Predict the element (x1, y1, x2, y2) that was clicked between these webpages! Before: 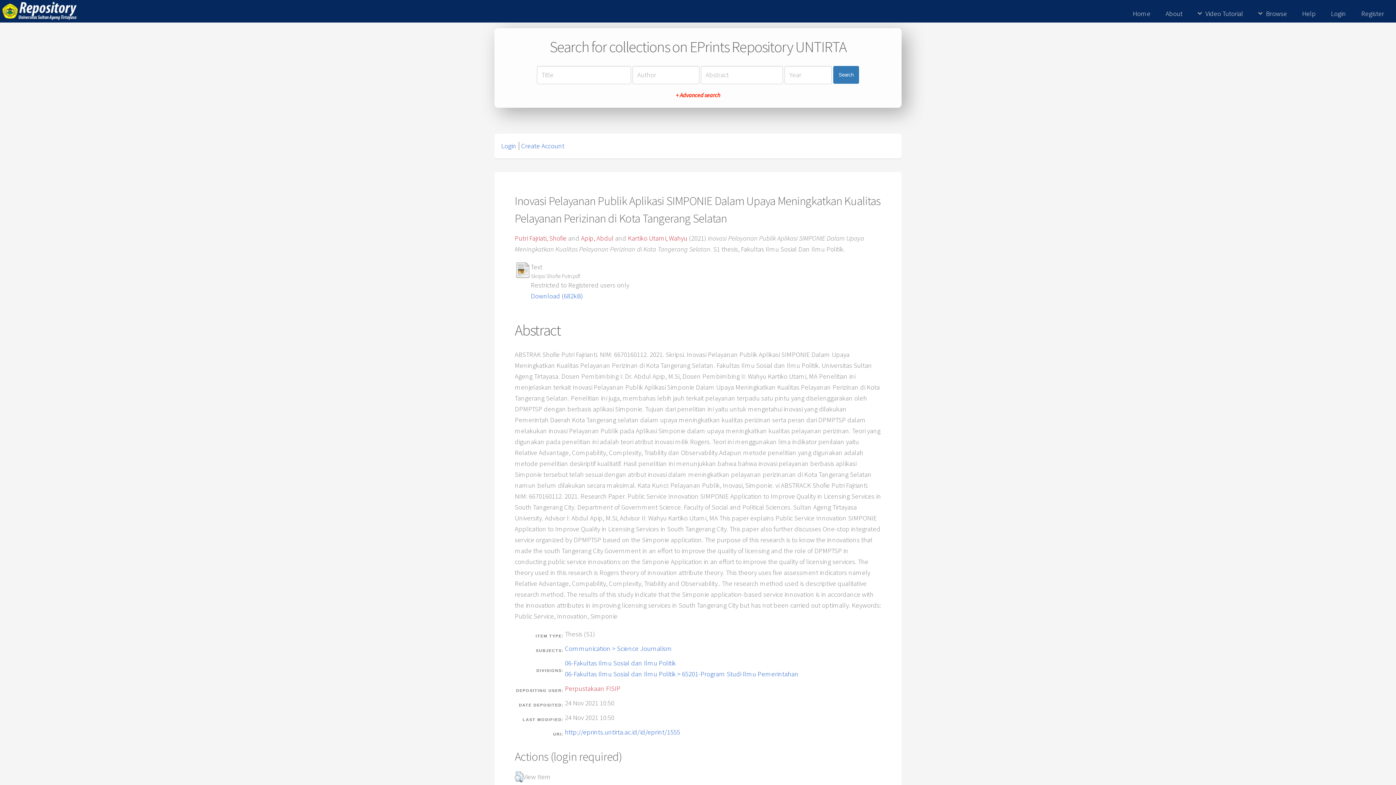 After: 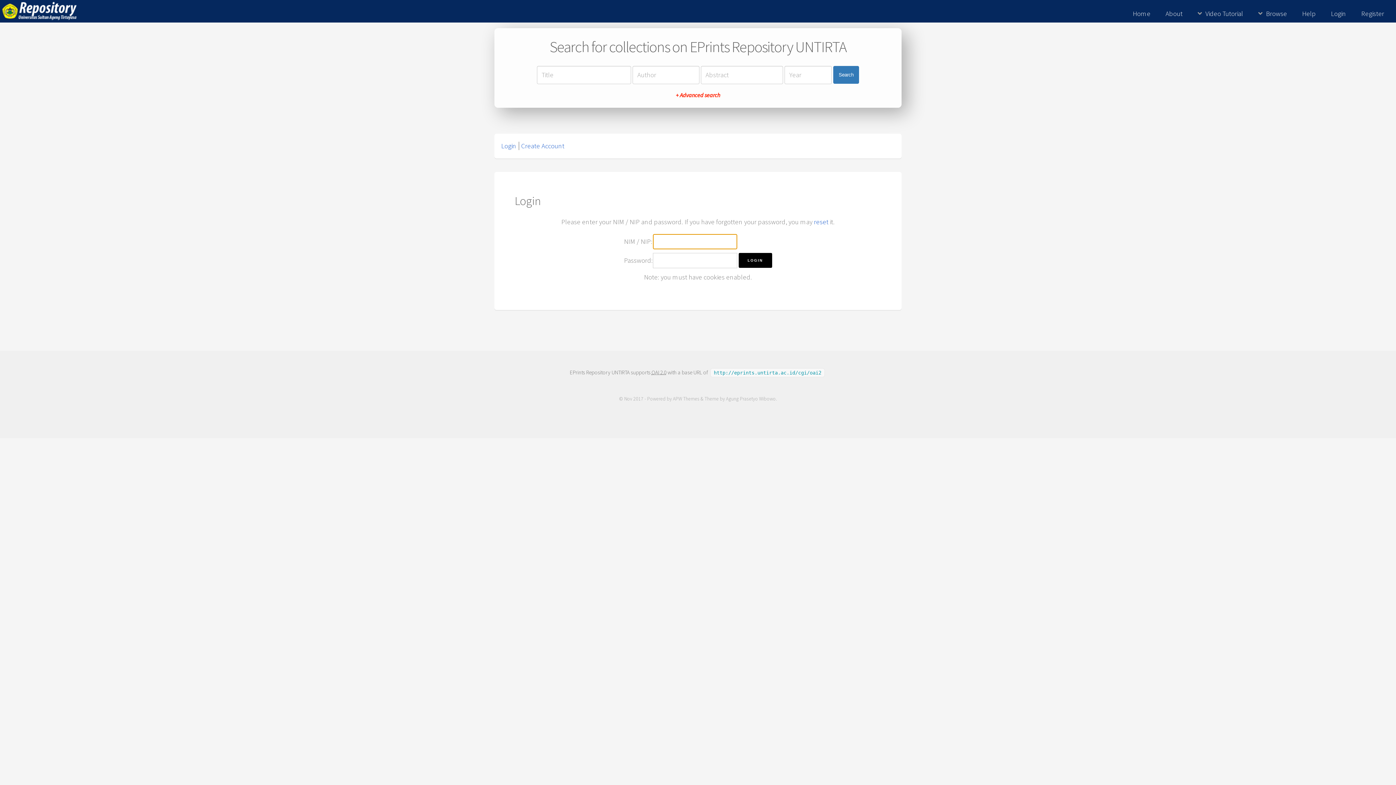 Action: bbox: (514, 272, 530, 281)